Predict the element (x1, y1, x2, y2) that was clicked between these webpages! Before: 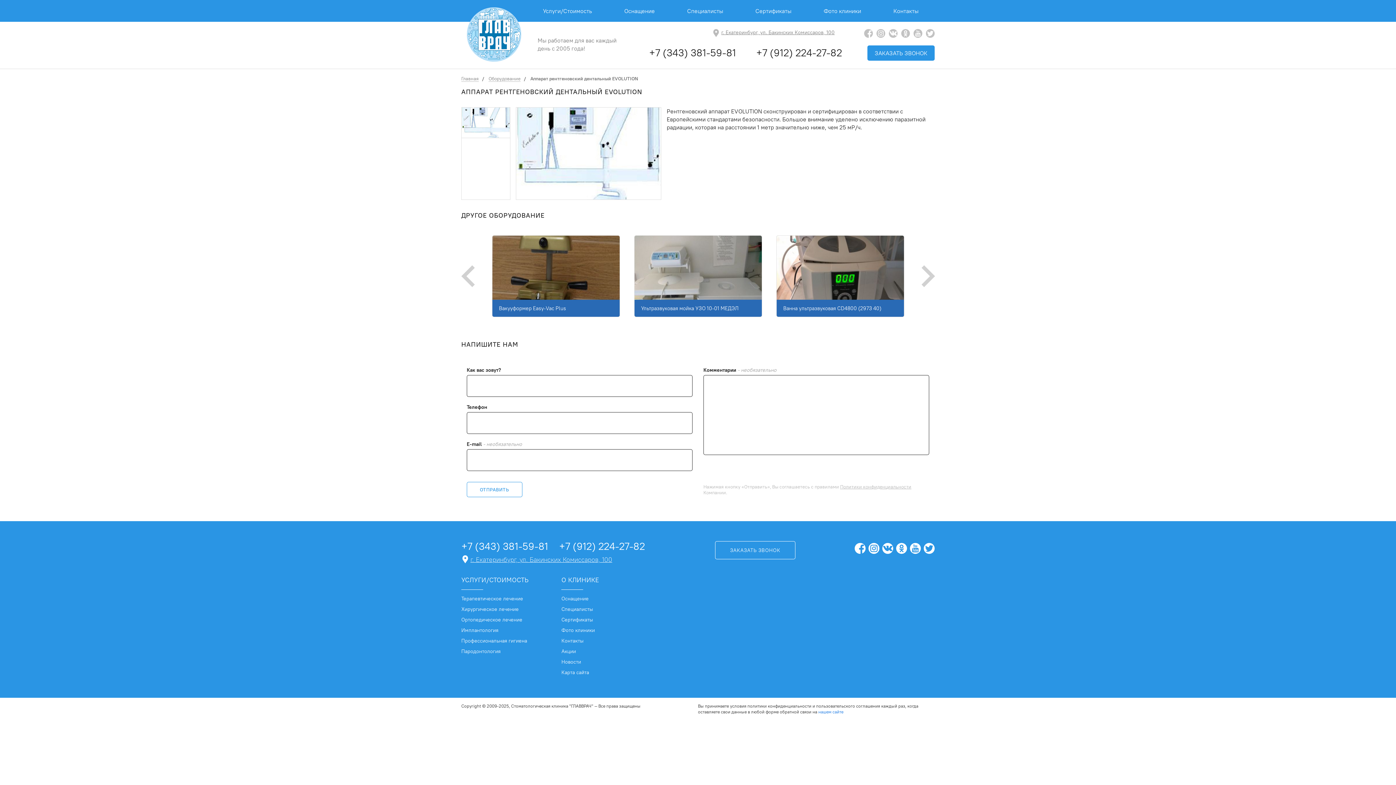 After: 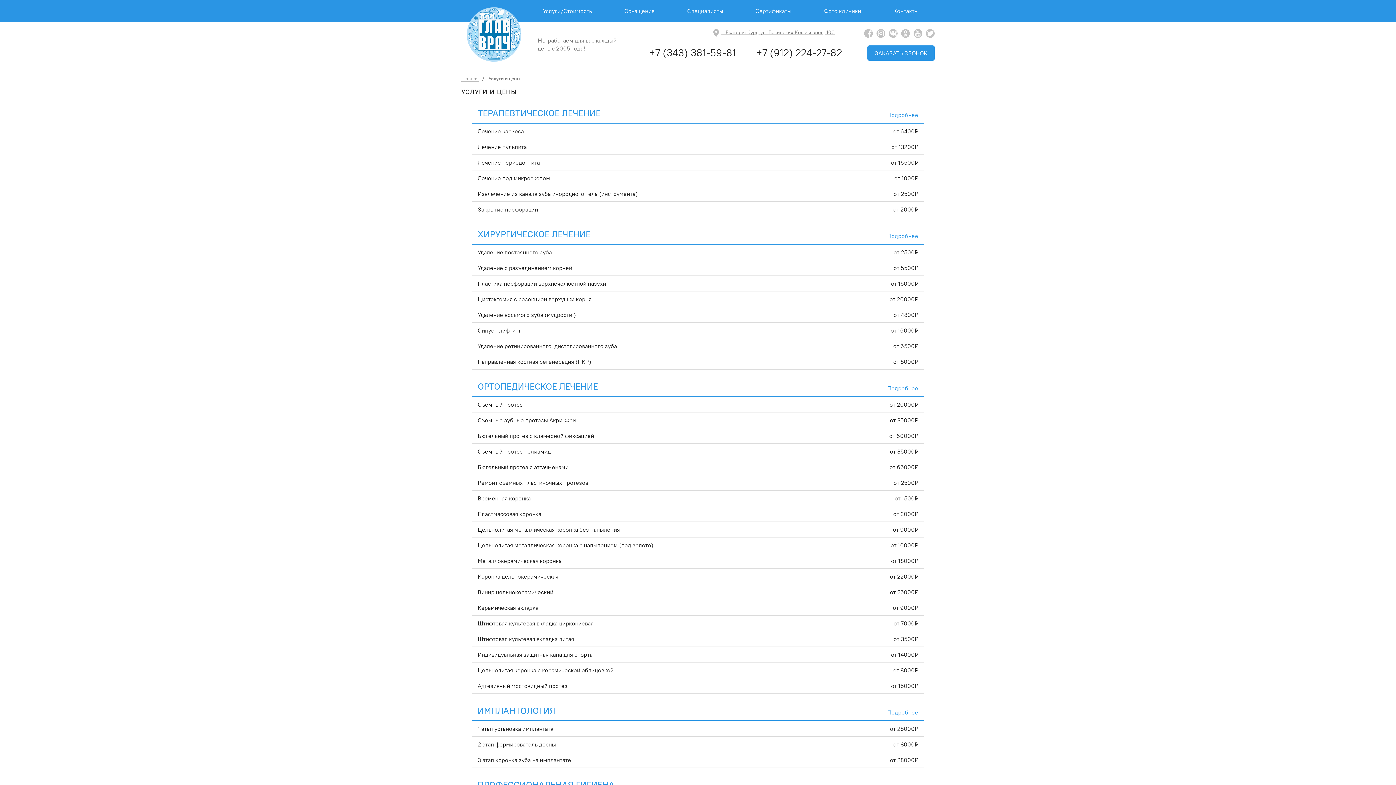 Action: bbox: (526, 0, 608, 21) label: Услуги/Стоимость